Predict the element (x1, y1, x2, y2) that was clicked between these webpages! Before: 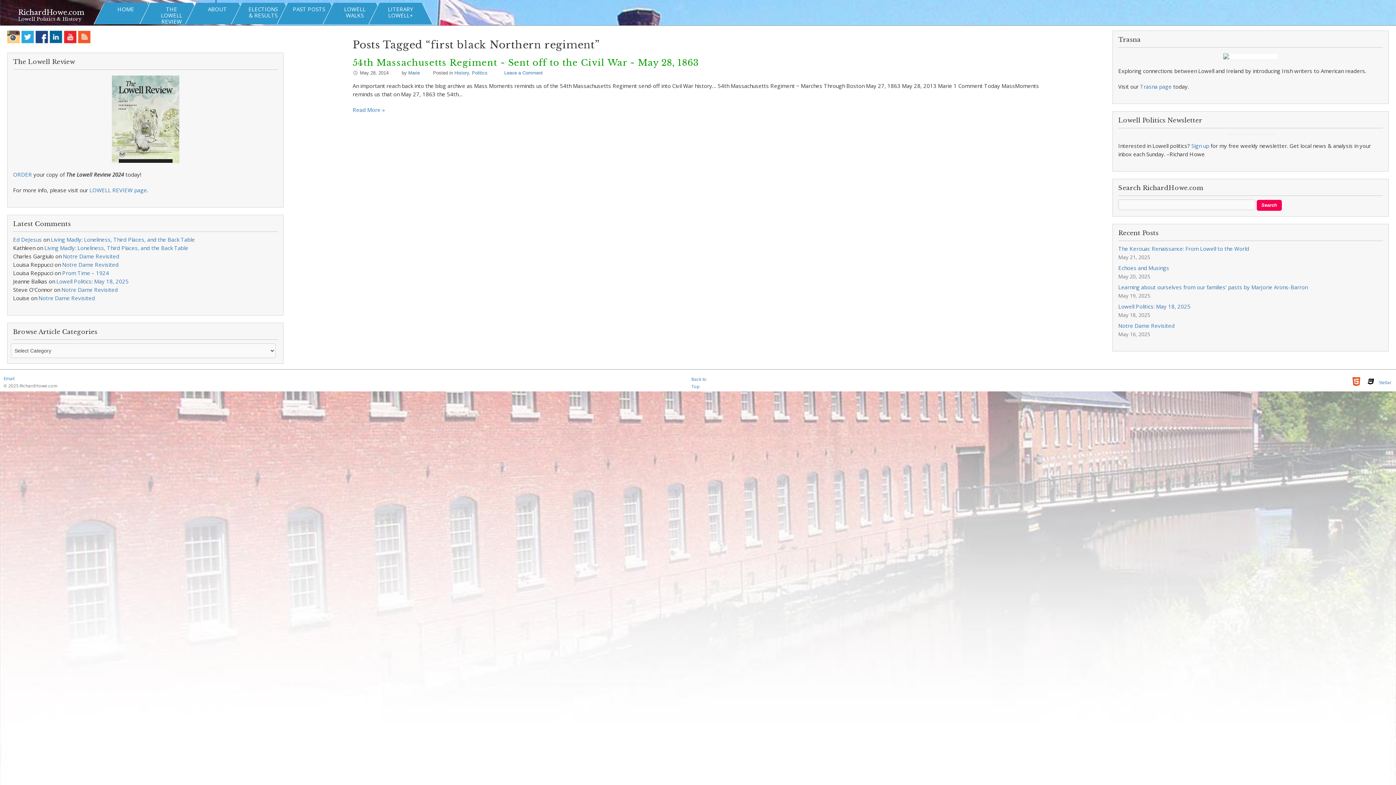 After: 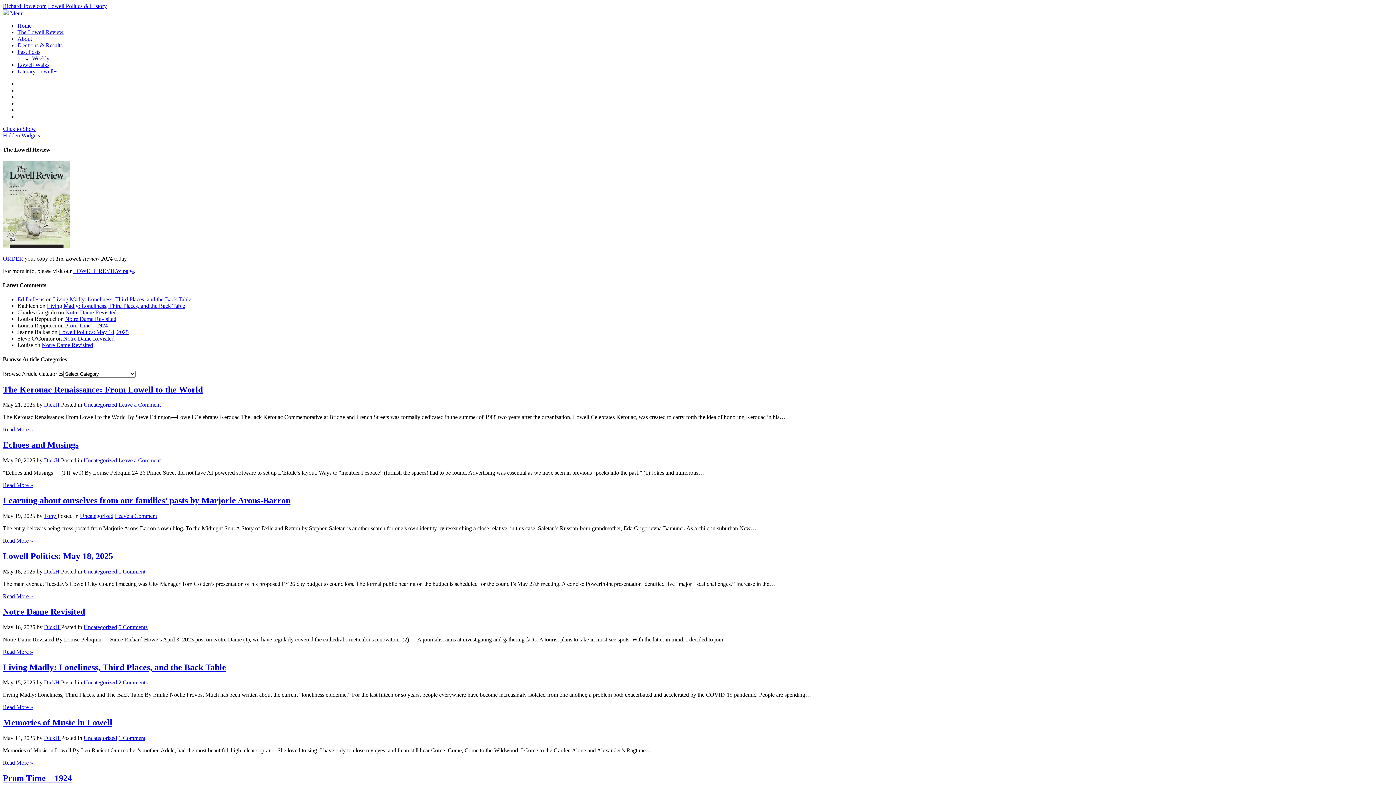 Action: label: PAST POSTS bbox: (283, 1, 334, 21)